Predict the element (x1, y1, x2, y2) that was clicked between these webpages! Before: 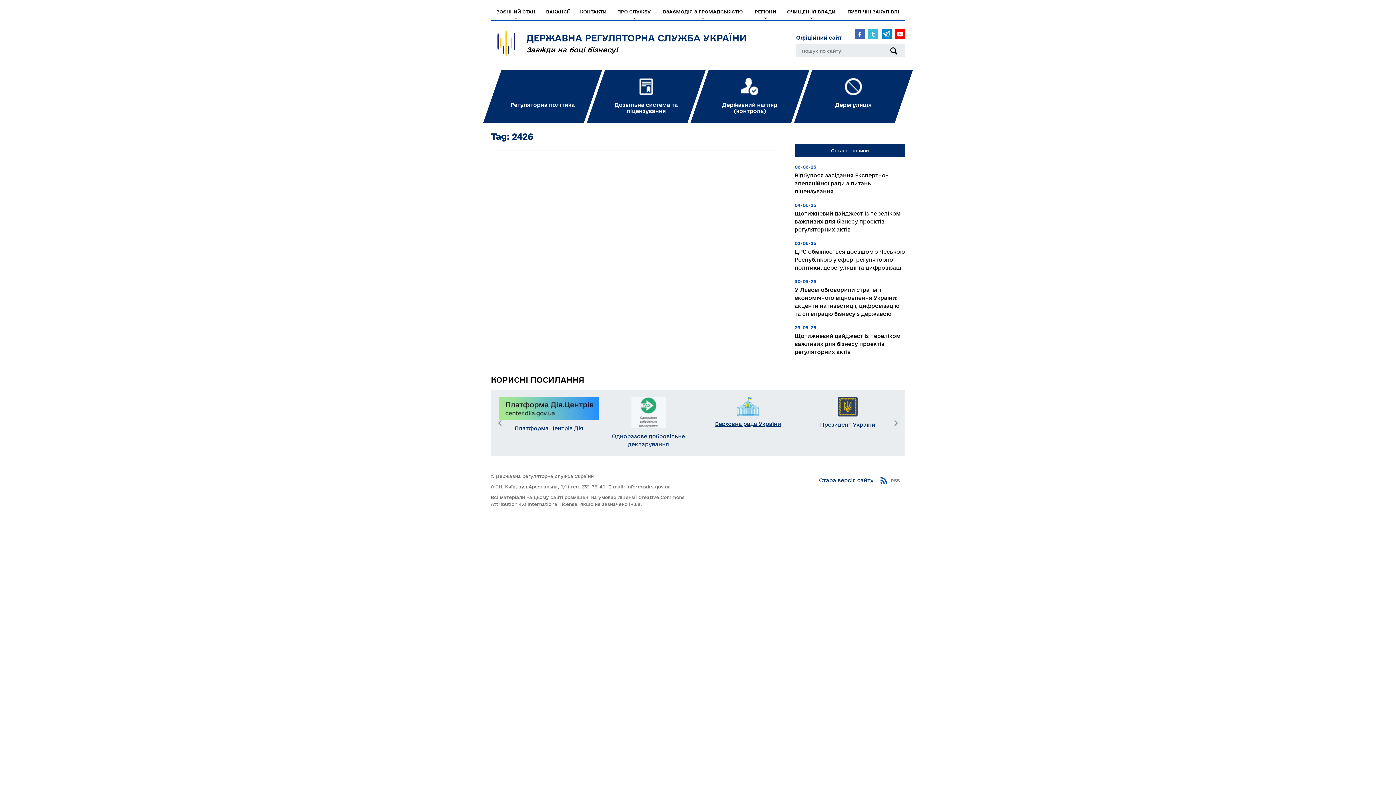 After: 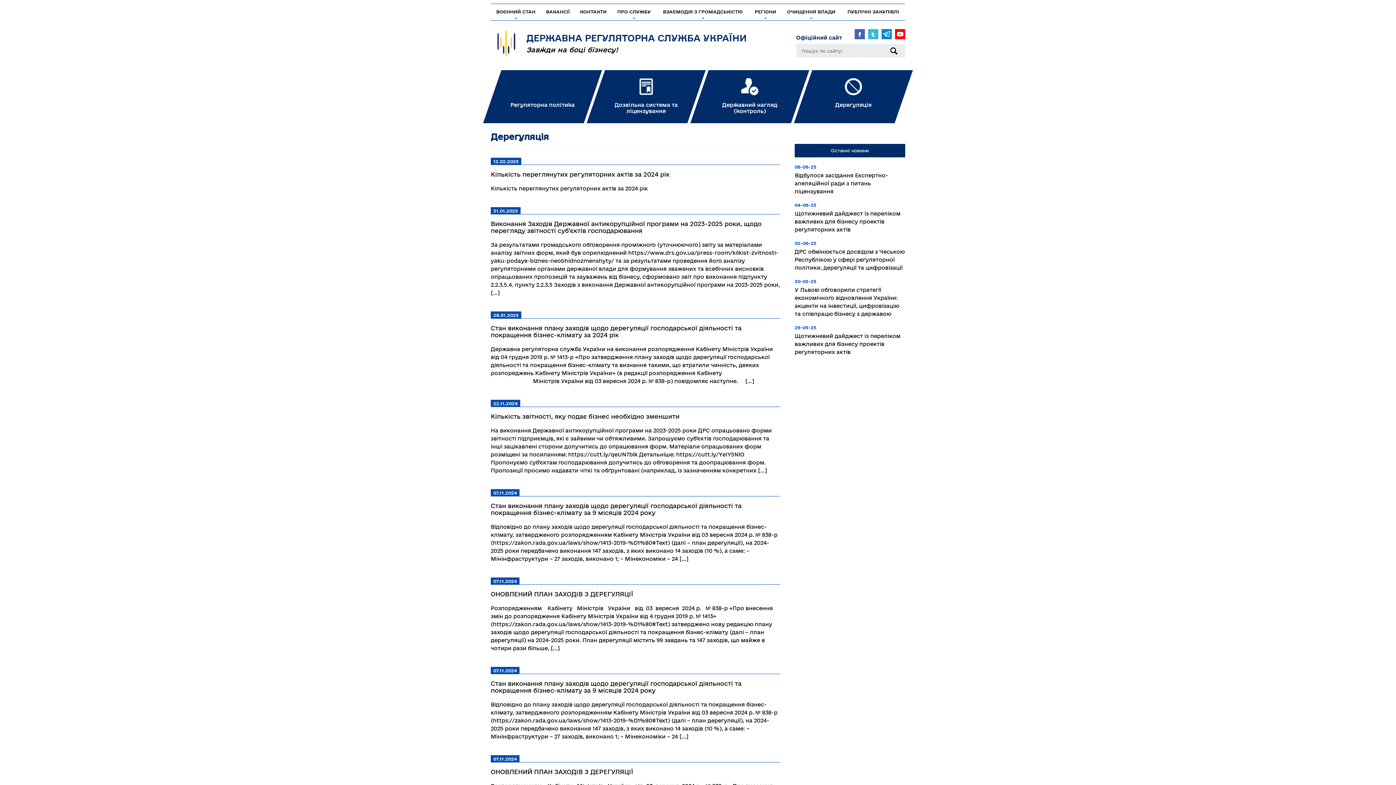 Action: bbox: (810, 70, 896, 123) label: Дерегуляція